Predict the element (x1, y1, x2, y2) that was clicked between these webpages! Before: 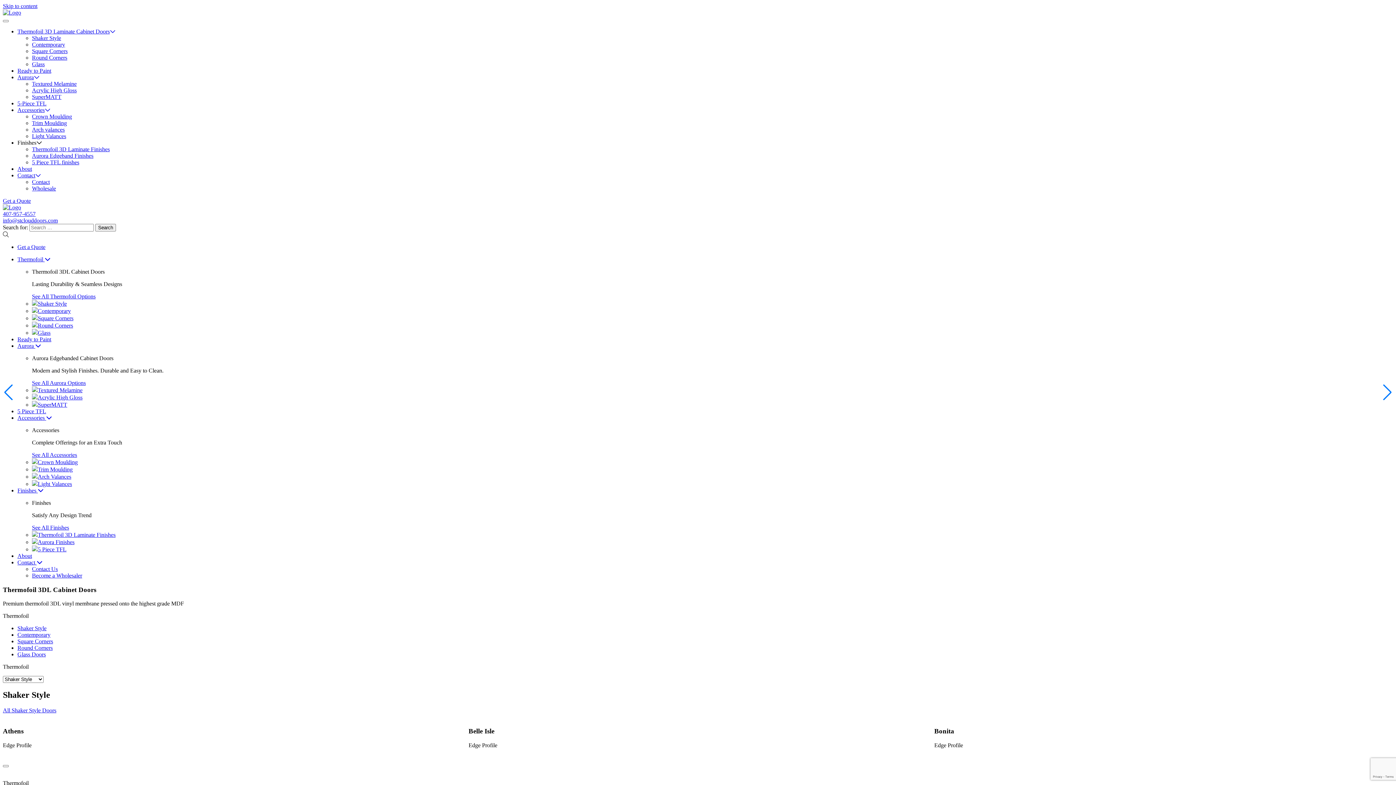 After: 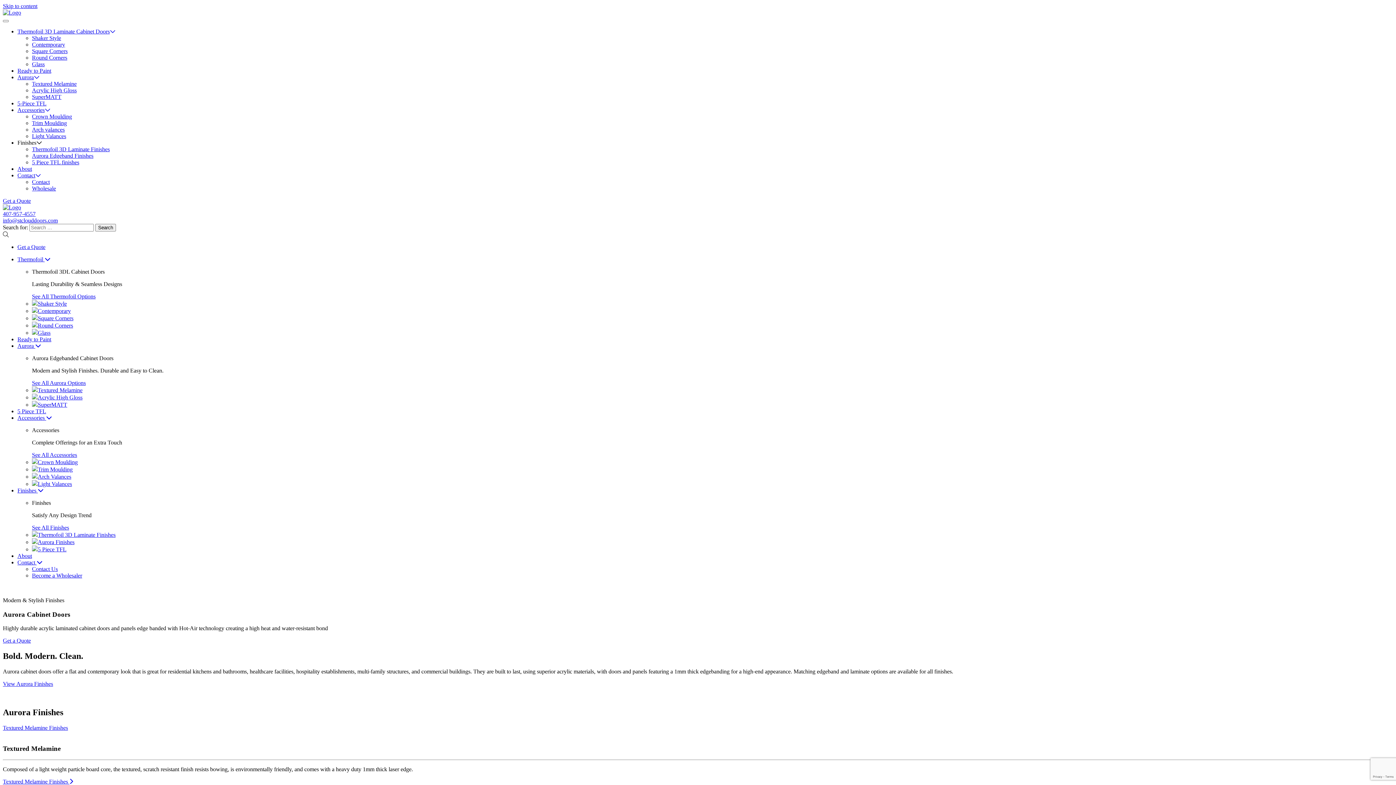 Action: bbox: (17, 74, 39, 80) label: Aurora